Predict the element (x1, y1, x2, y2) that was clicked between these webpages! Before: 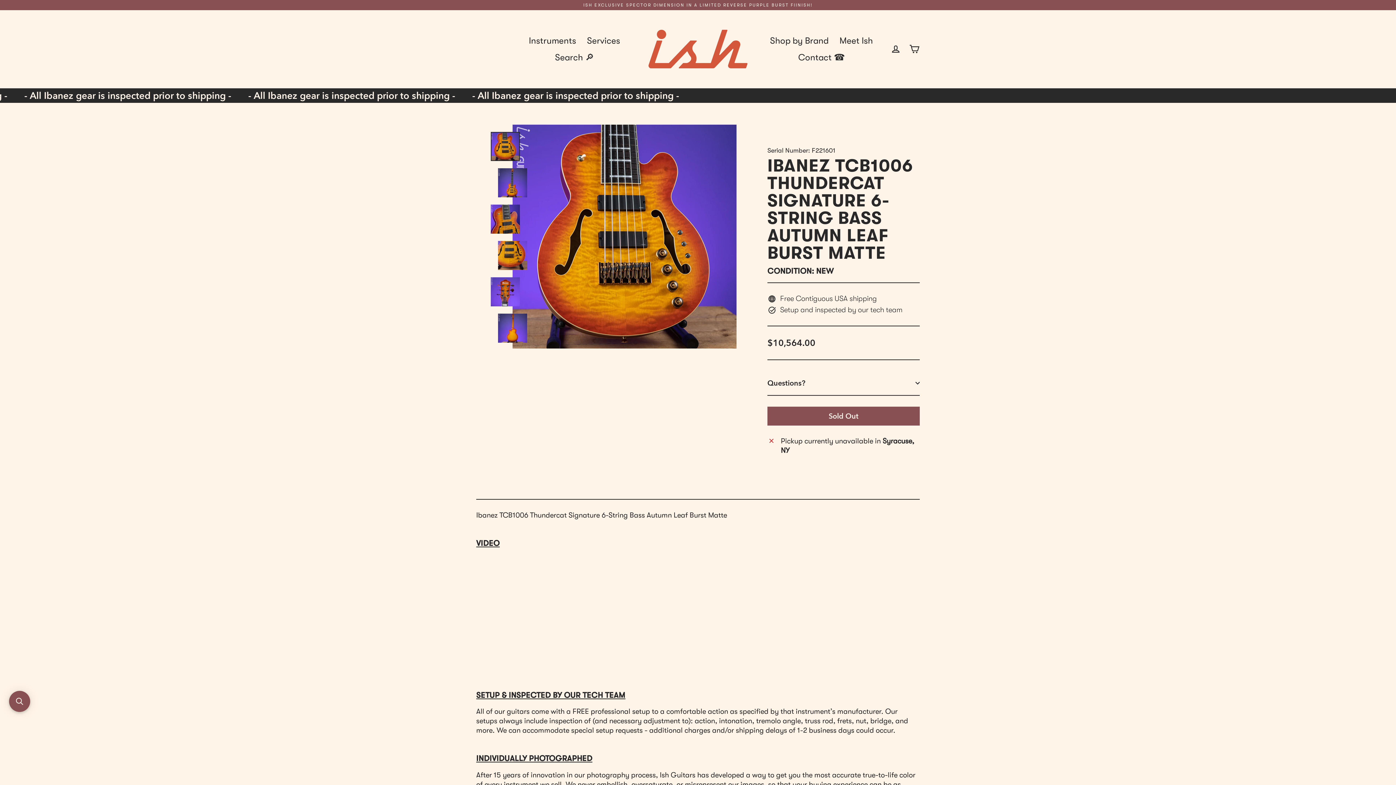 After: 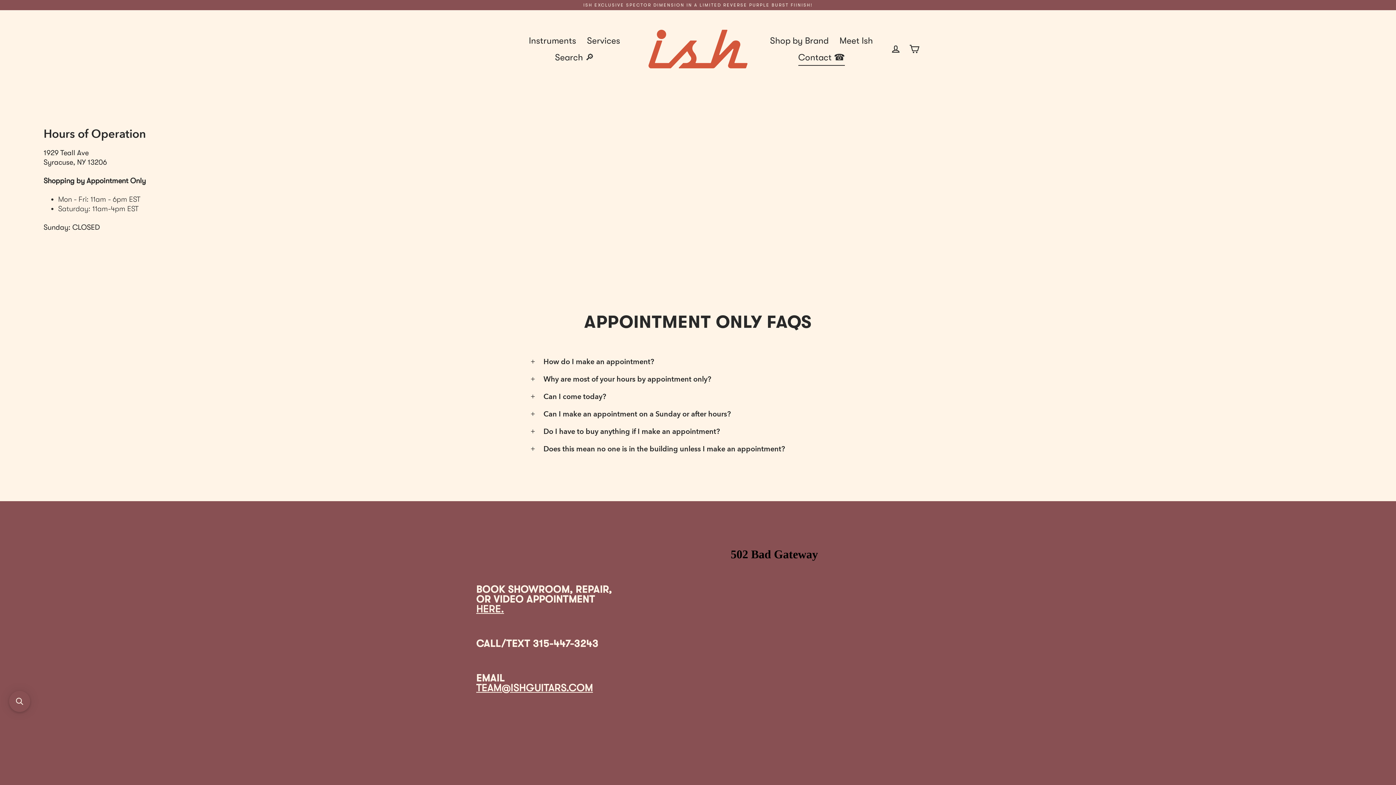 Action: bbox: (793, 49, 850, 65) label: Contact ☎️